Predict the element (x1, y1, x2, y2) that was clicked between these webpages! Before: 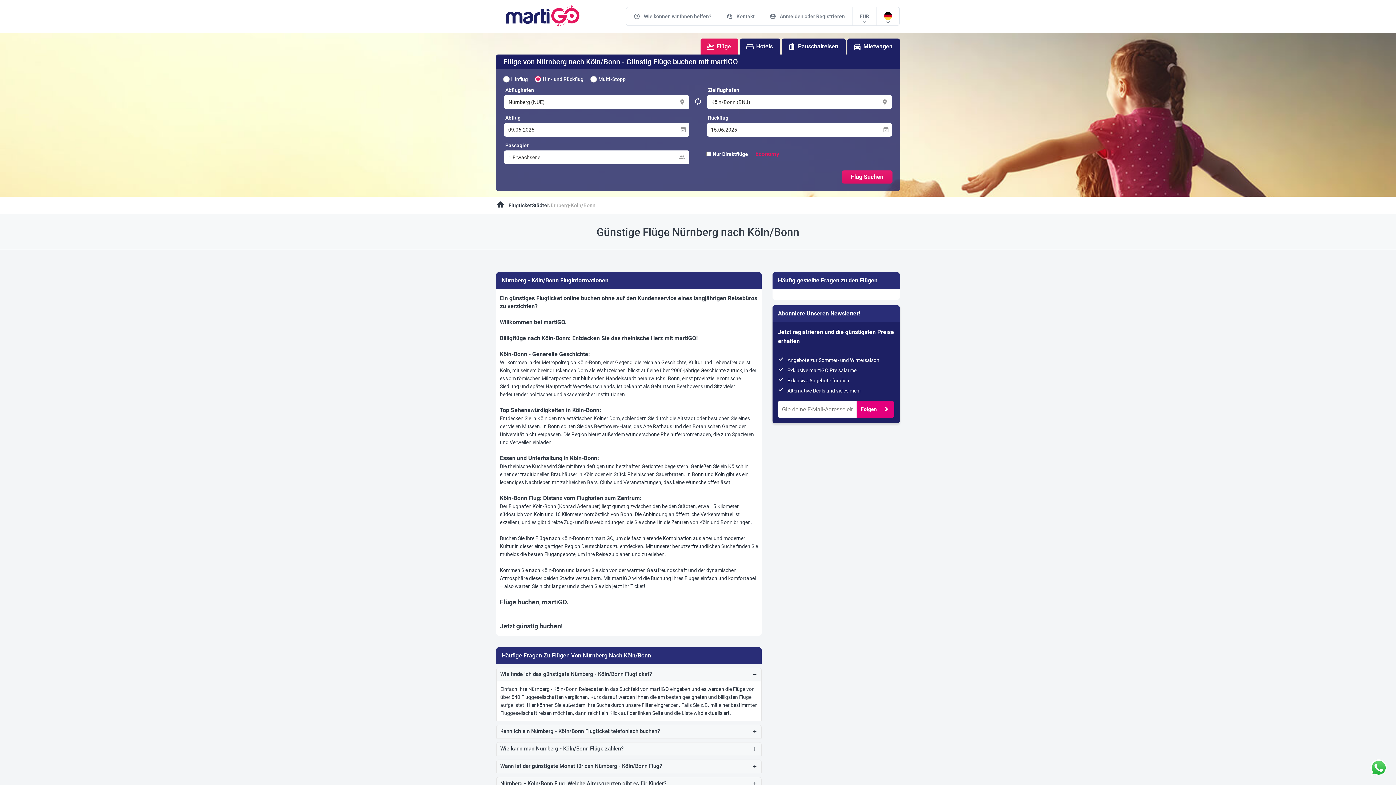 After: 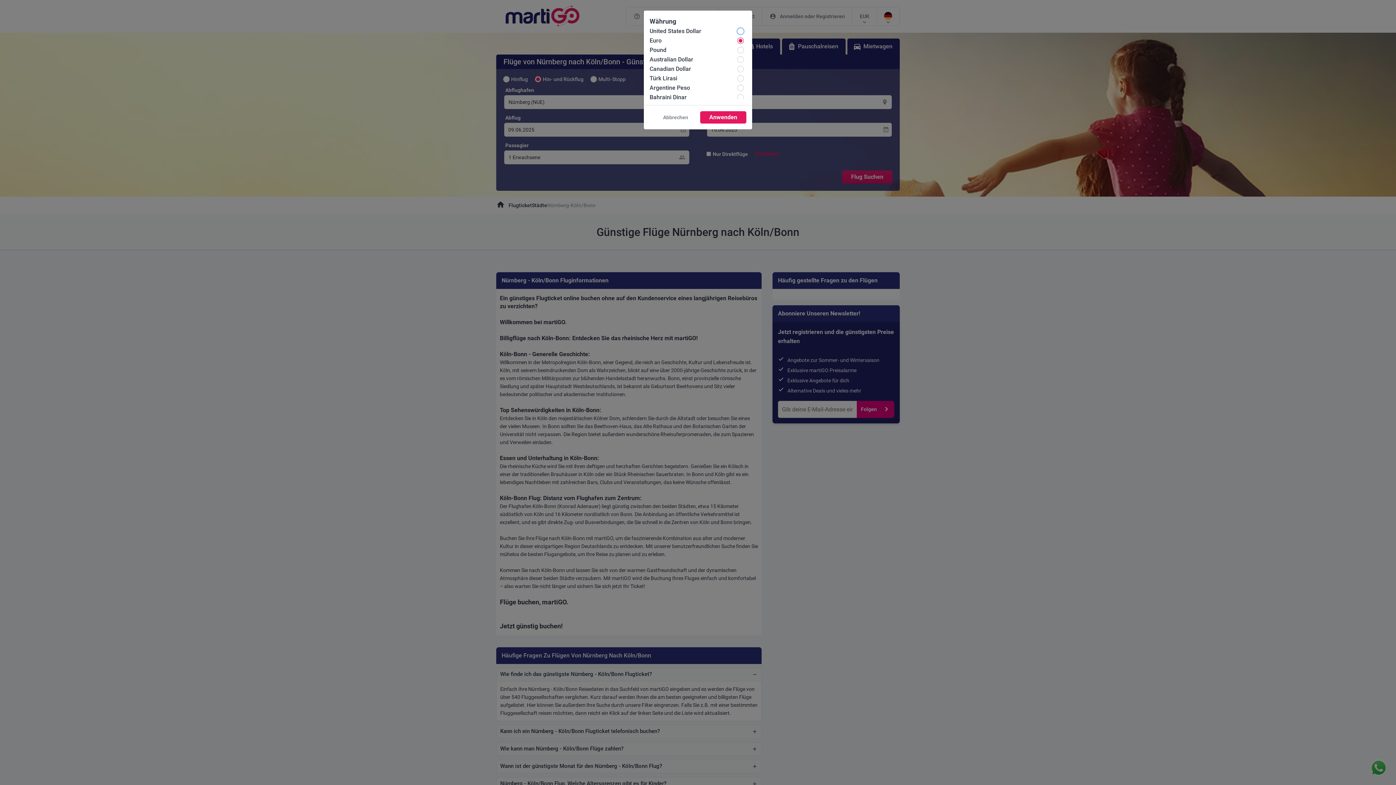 Action: bbox: (852, 7, 876, 25) label: EUR